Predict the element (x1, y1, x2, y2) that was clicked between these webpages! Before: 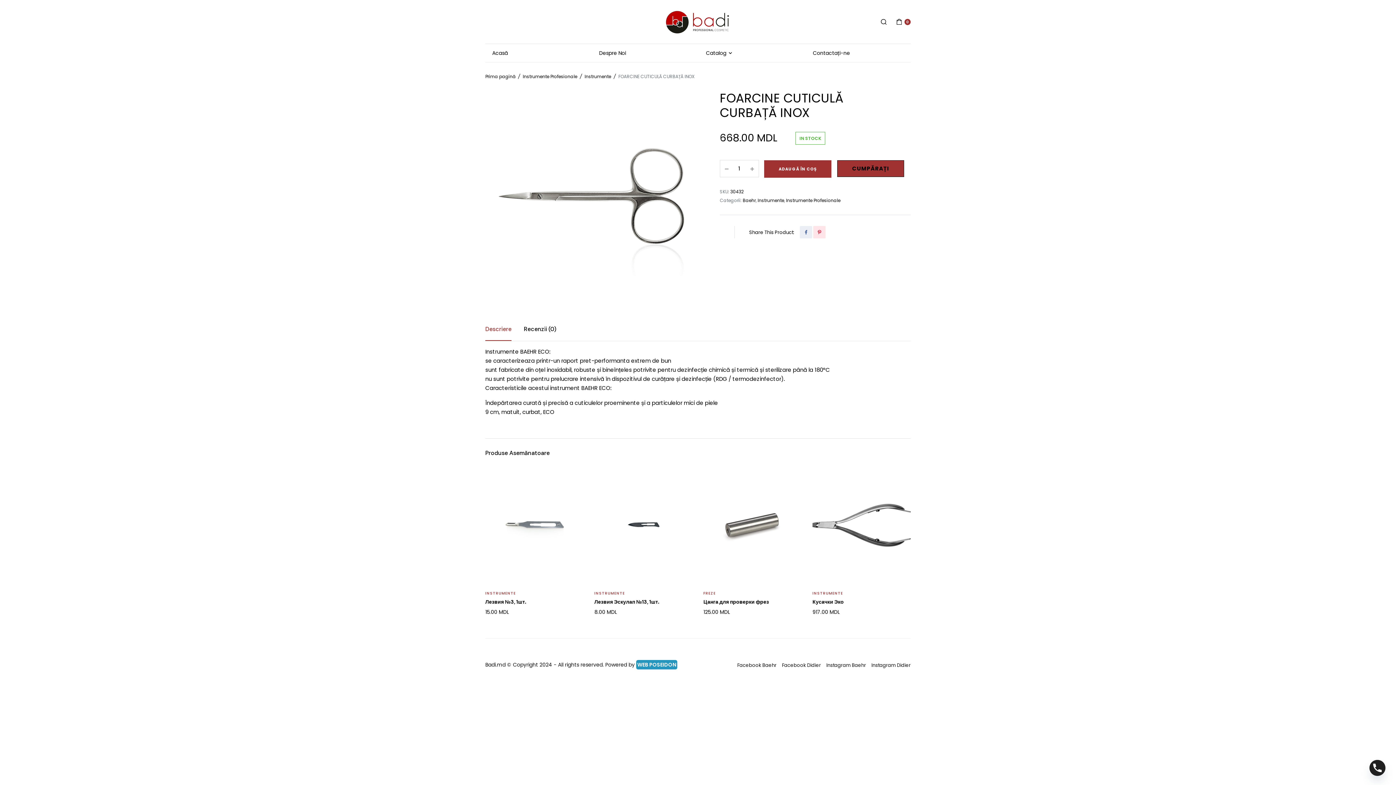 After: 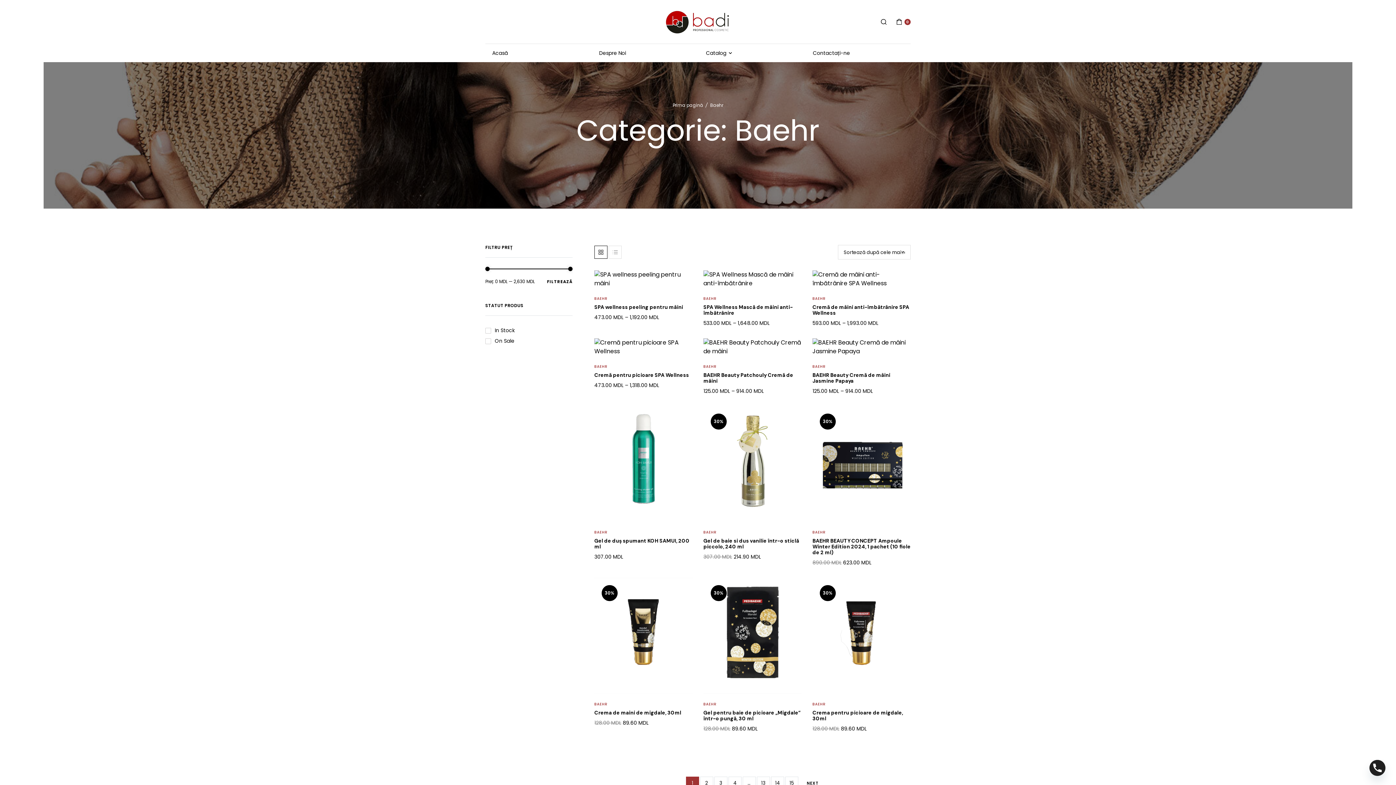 Action: label: Baehr bbox: (742, 197, 756, 203)